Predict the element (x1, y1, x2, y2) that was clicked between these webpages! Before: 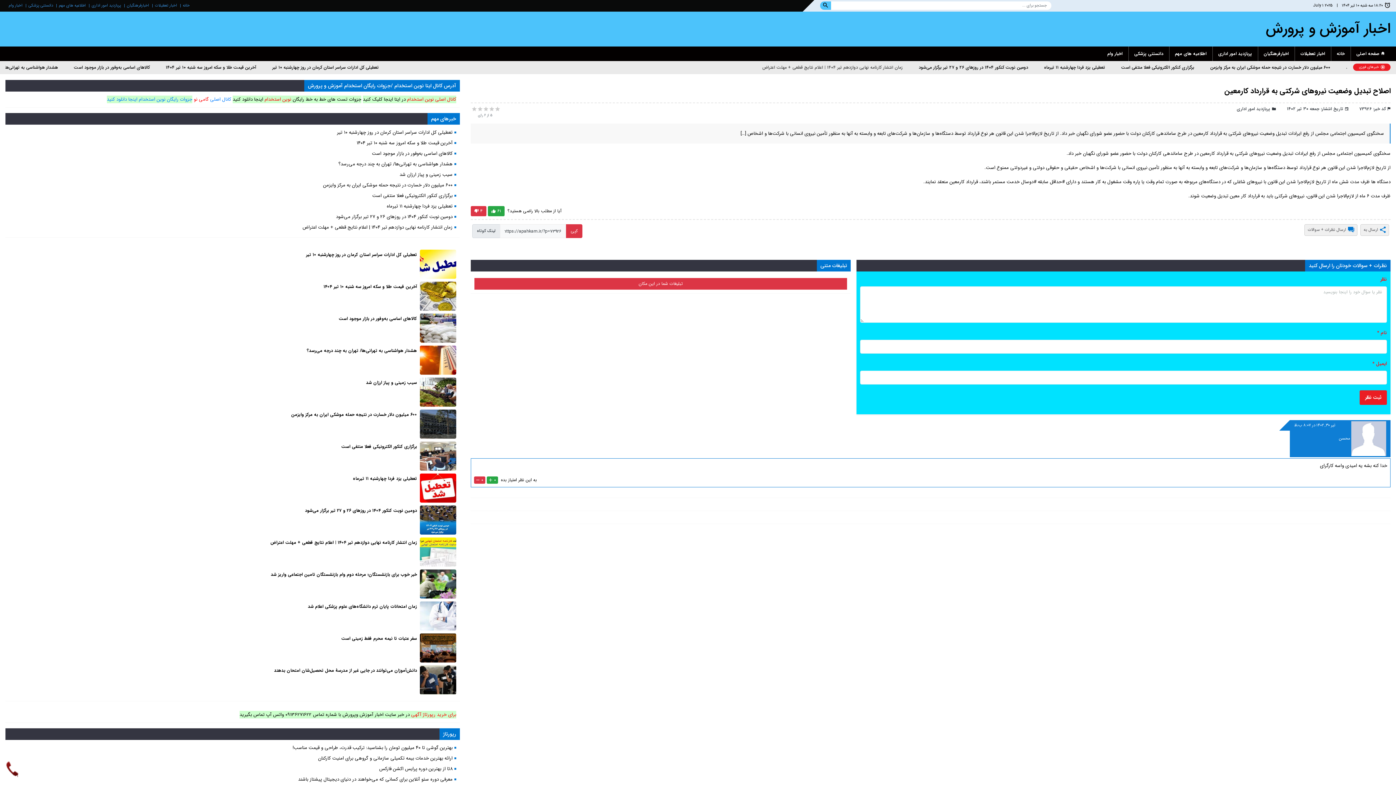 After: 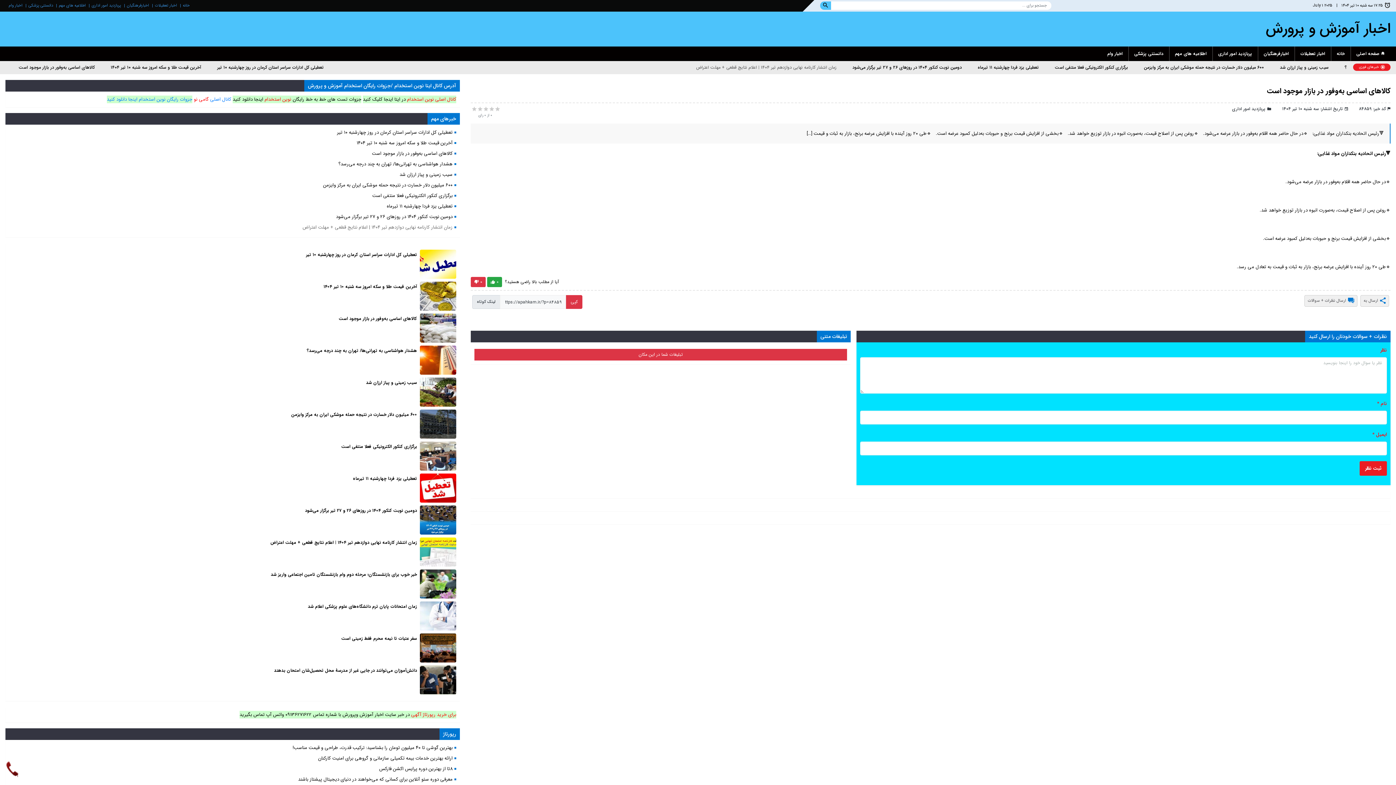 Action: bbox: (420, 313, 456, 342)